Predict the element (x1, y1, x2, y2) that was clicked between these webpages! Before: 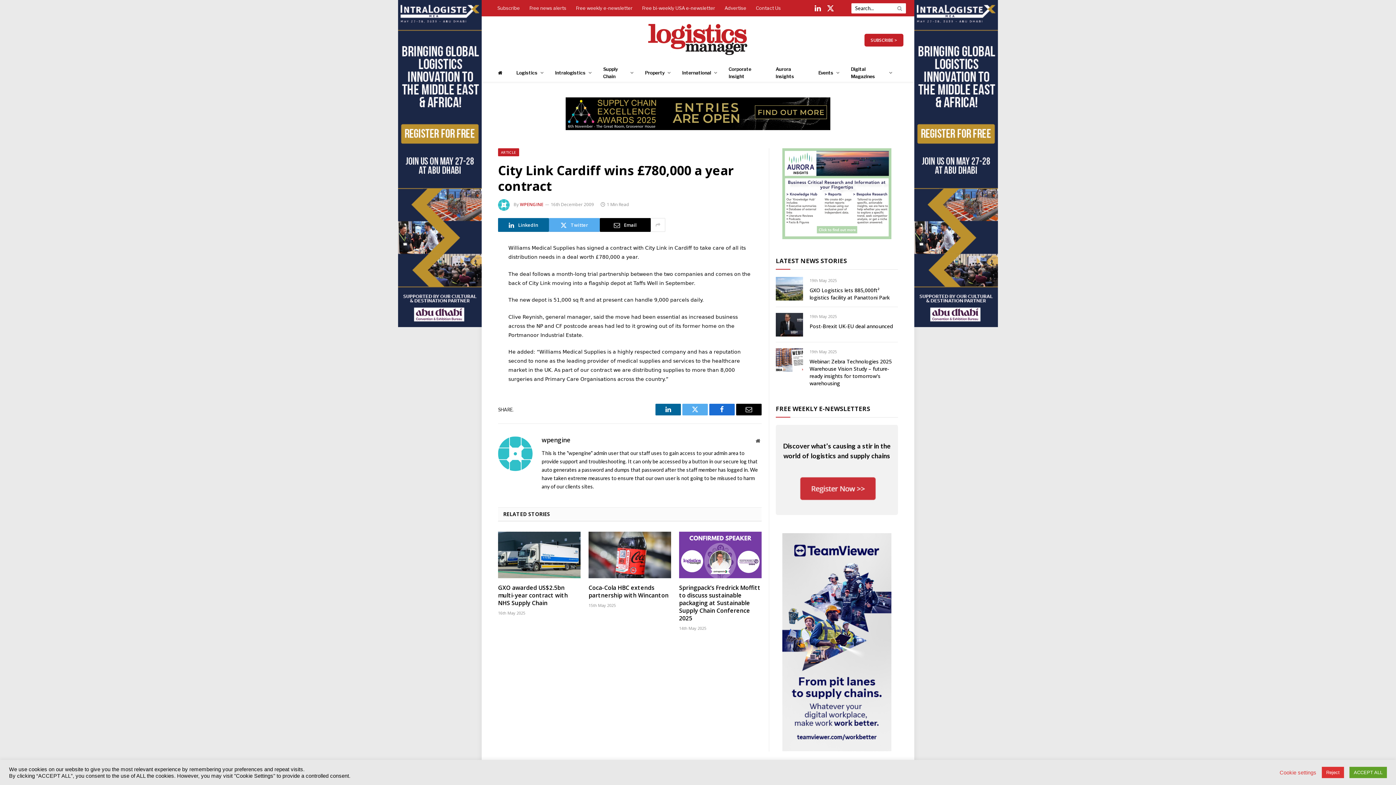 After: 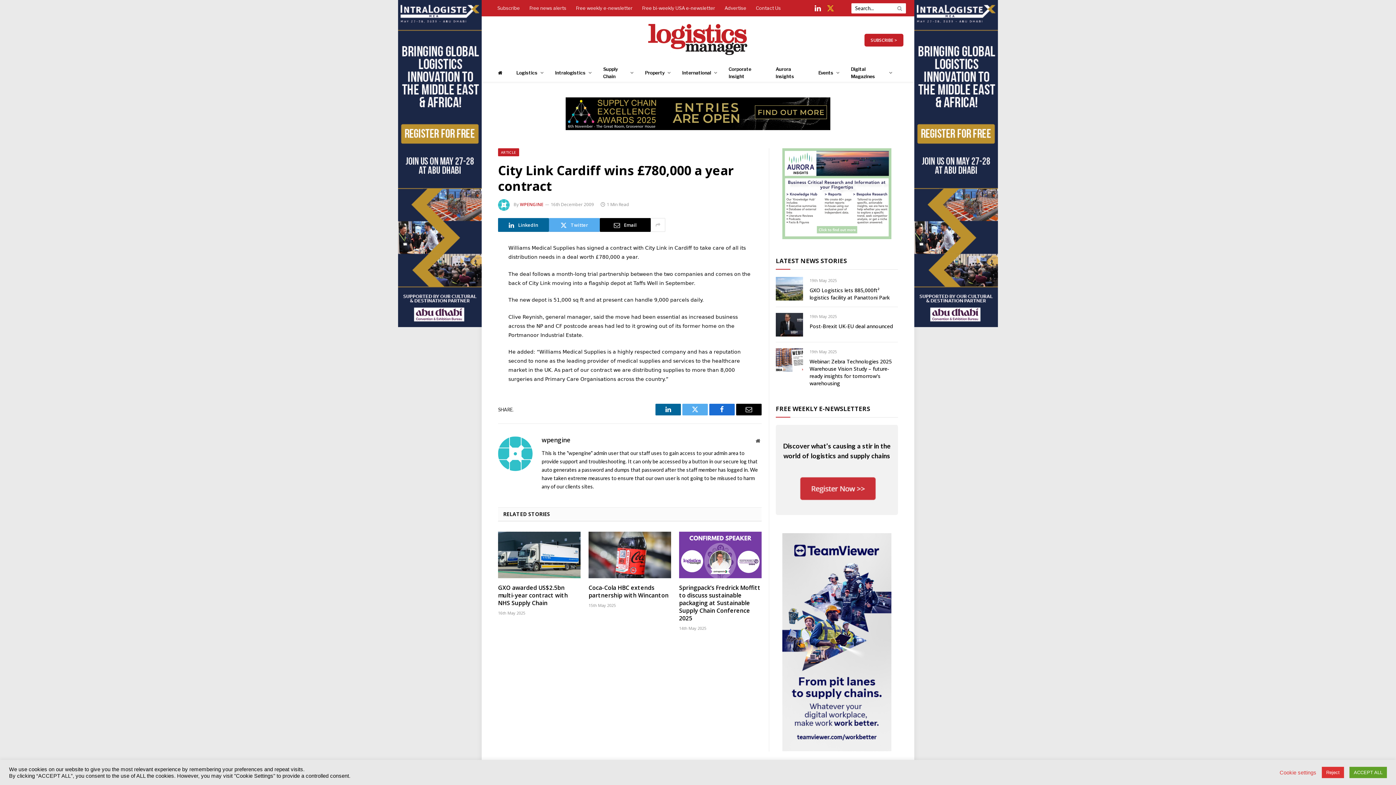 Action: label: X (Twitter) bbox: (826, 3, 835, 12)